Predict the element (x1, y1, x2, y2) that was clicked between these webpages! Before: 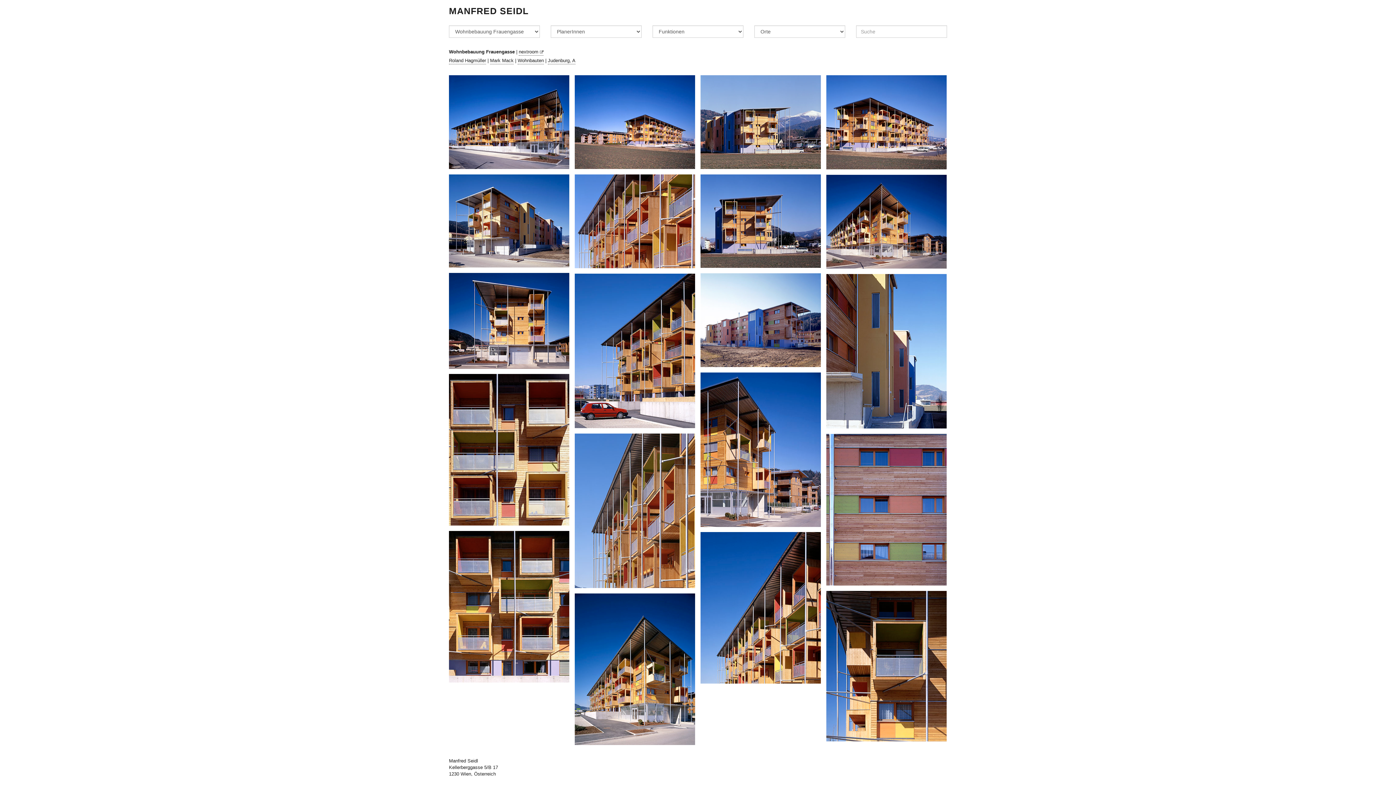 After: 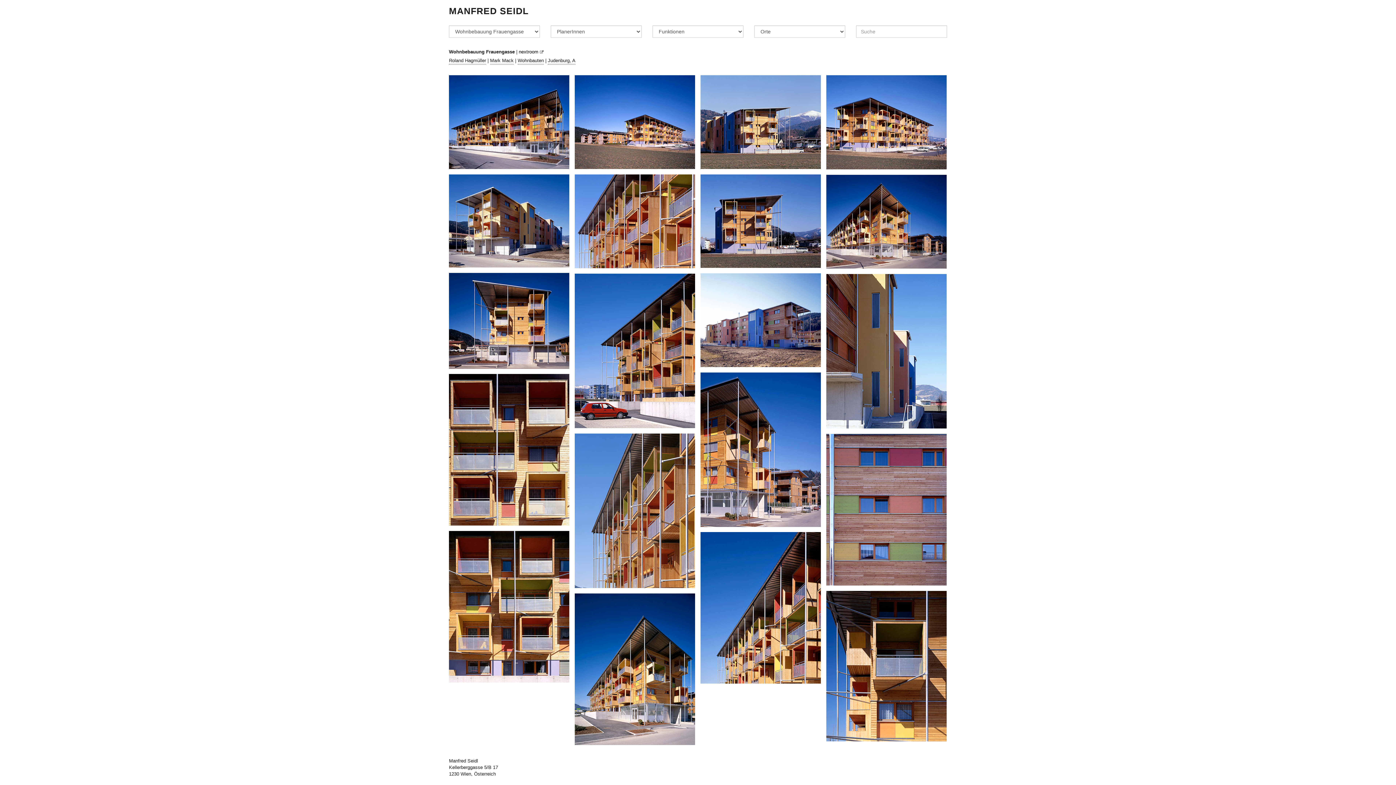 Action: label: nextroom  bbox: (518, 48, 543, 55)